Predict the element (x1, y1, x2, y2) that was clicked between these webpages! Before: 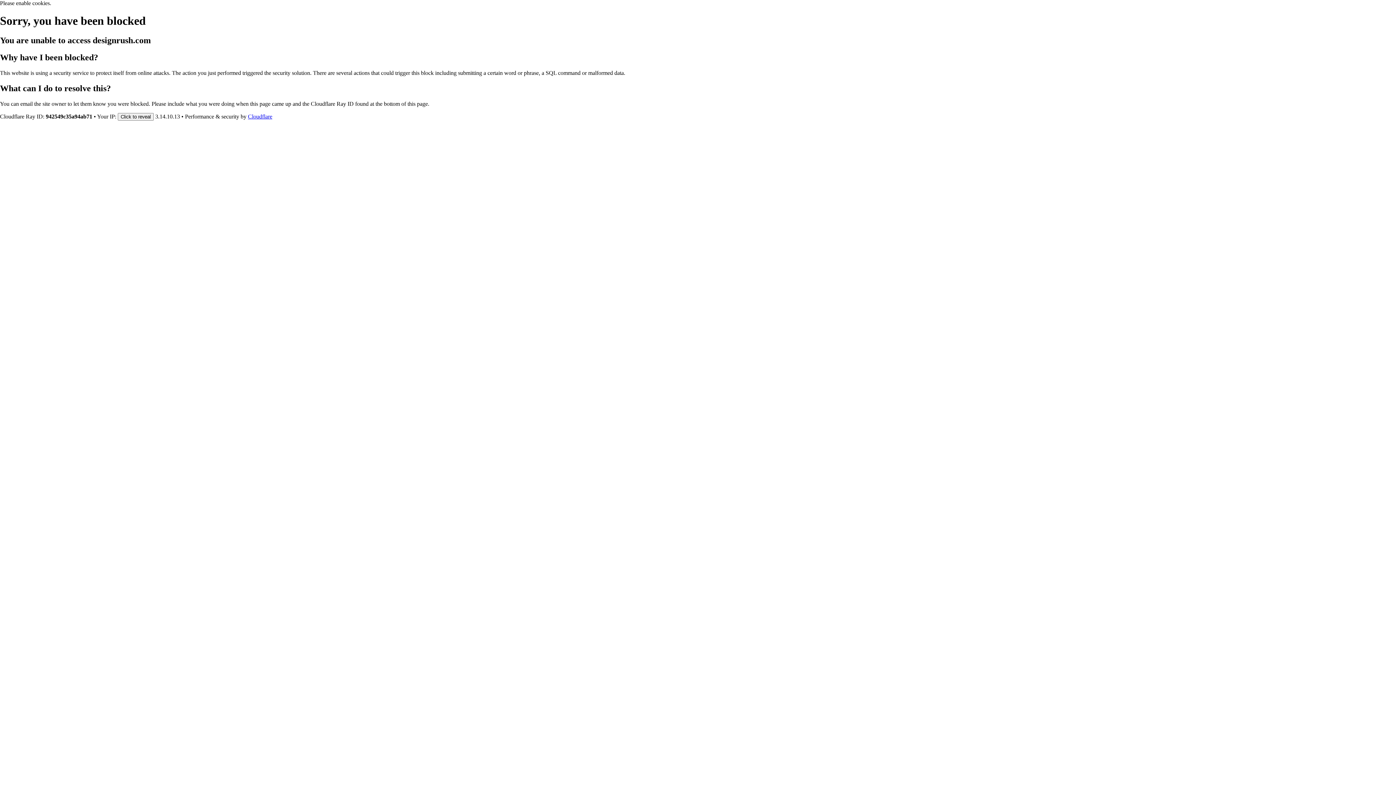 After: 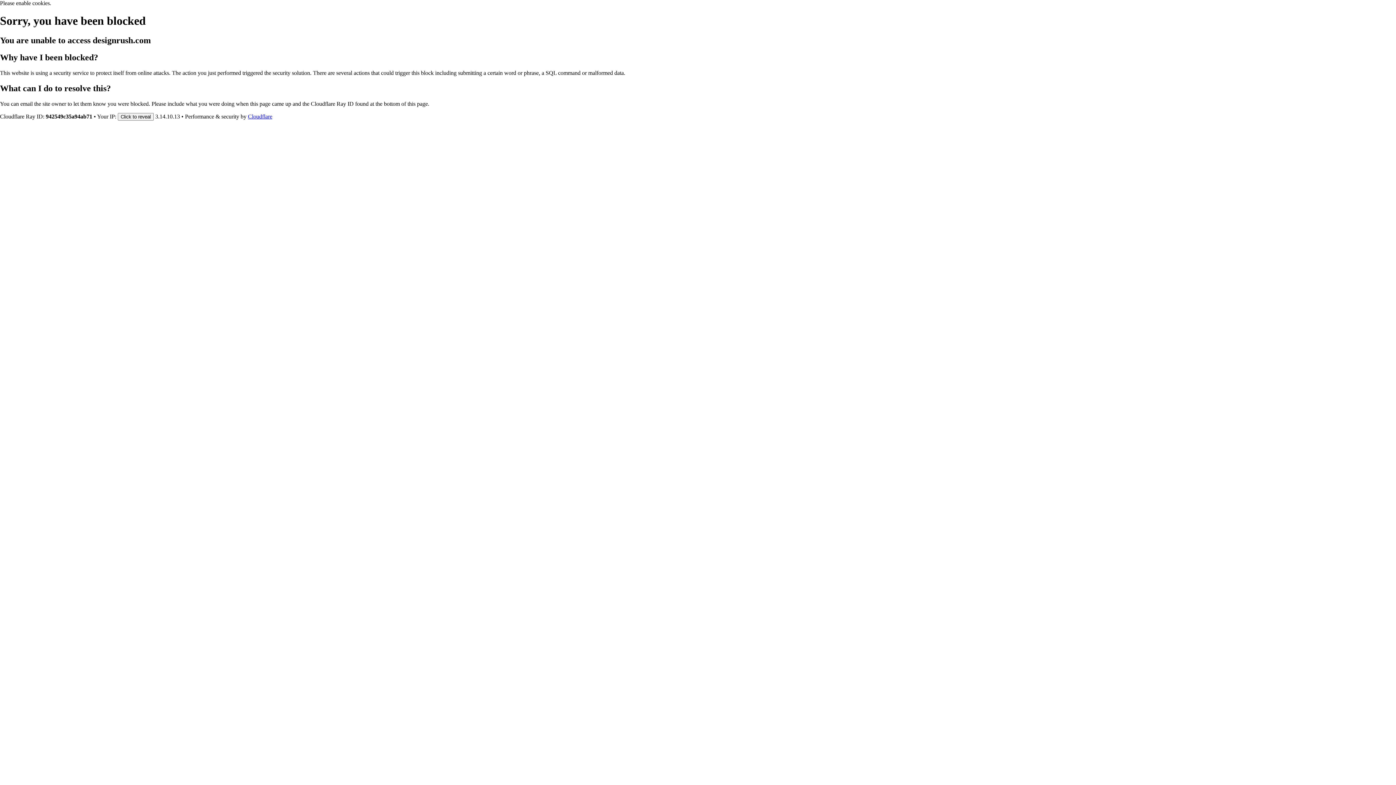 Action: bbox: (248, 113, 272, 119) label: Cloudflare